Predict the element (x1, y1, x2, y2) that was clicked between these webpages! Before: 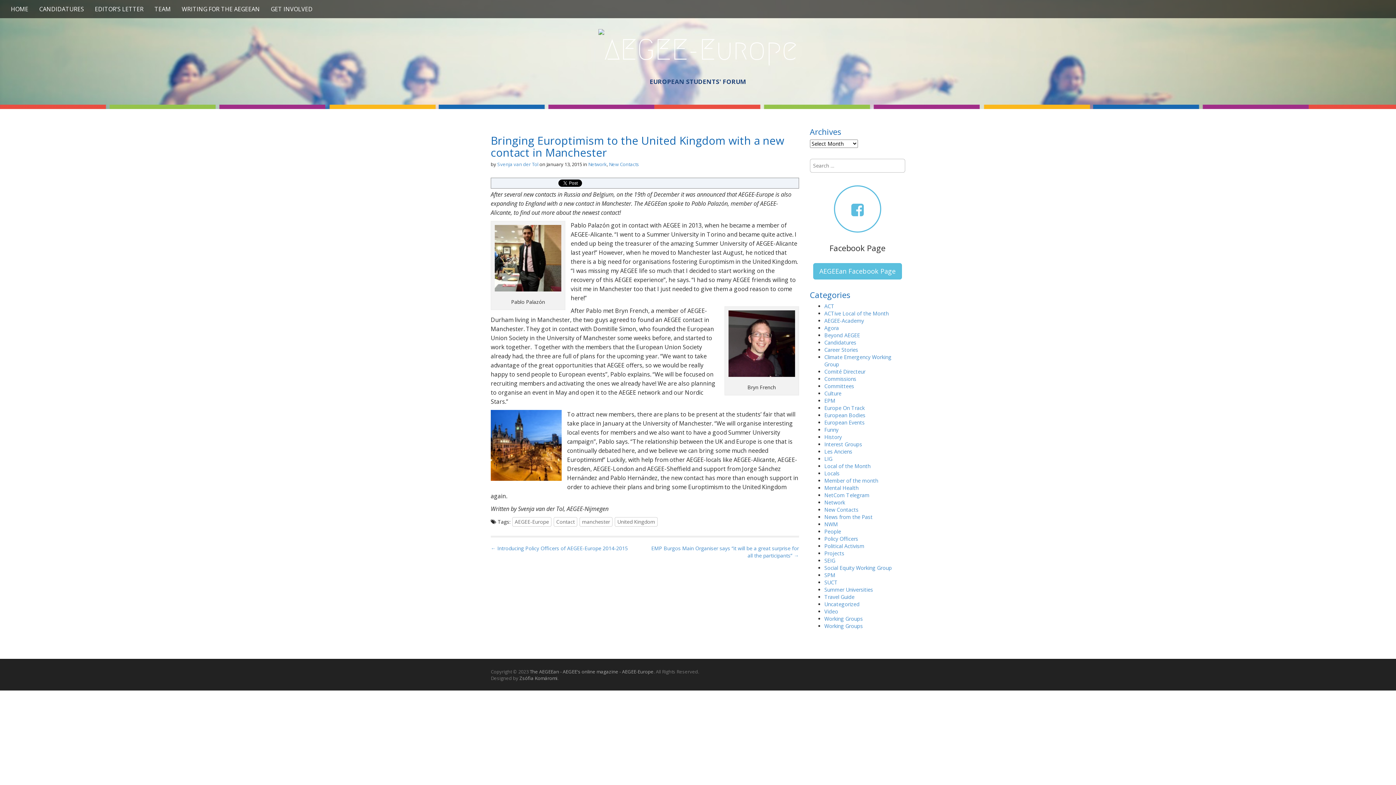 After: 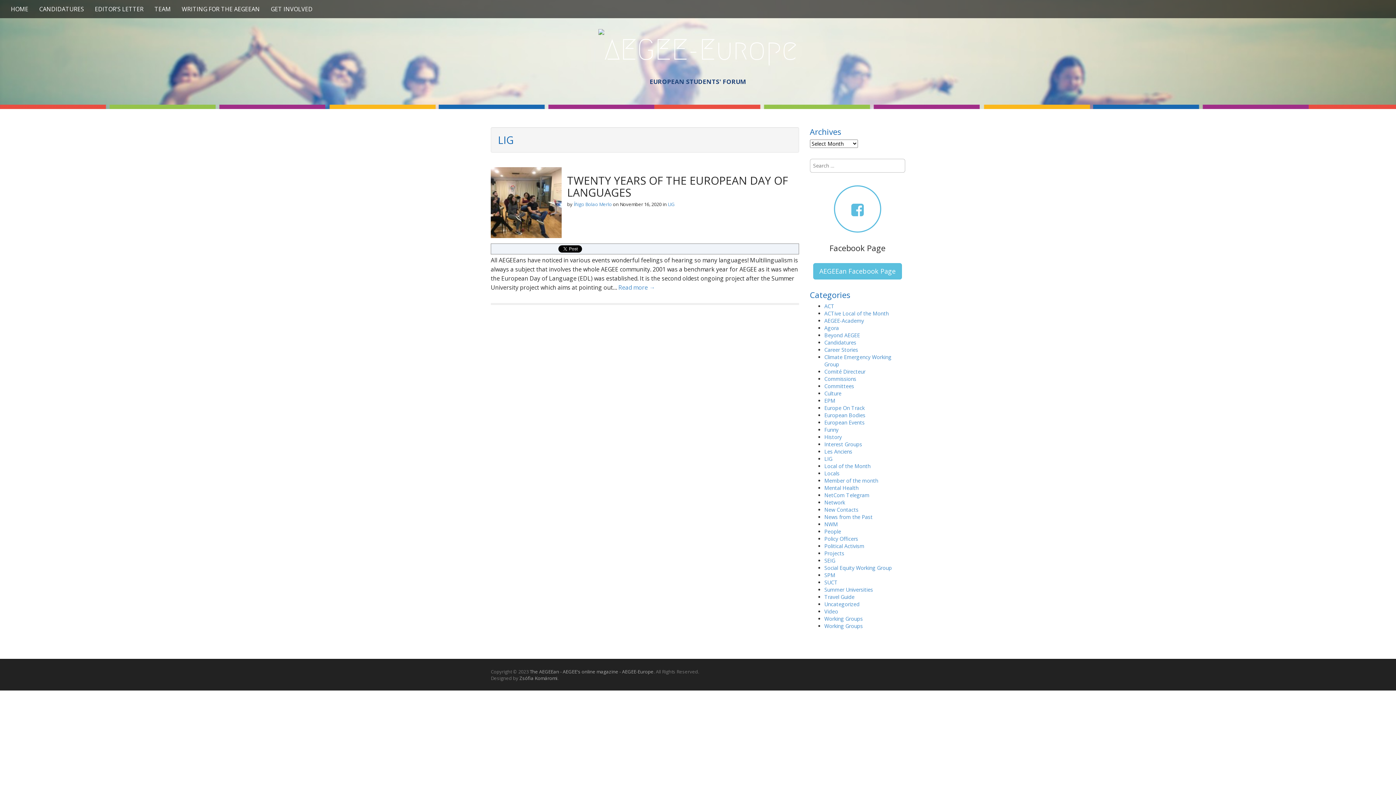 Action: bbox: (824, 455, 832, 462) label: LIG